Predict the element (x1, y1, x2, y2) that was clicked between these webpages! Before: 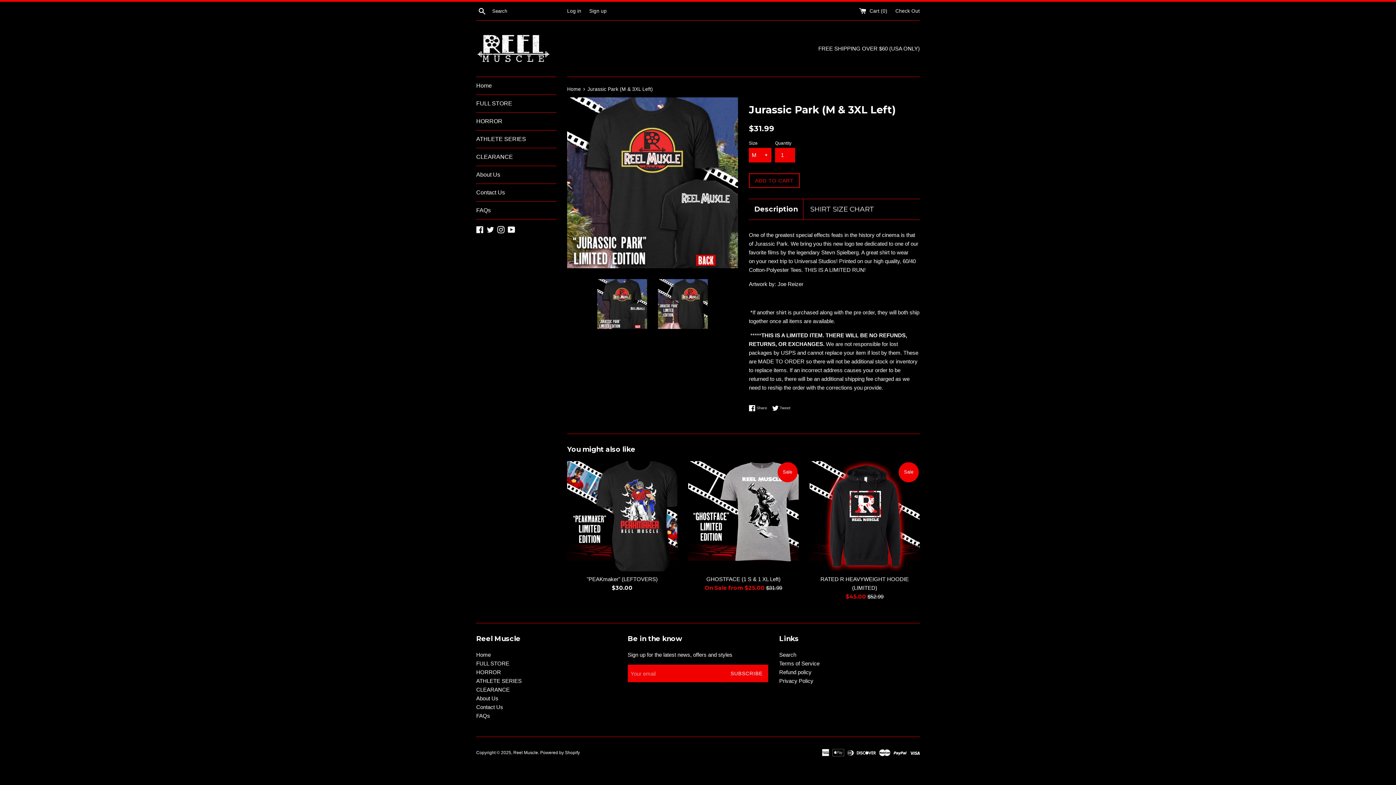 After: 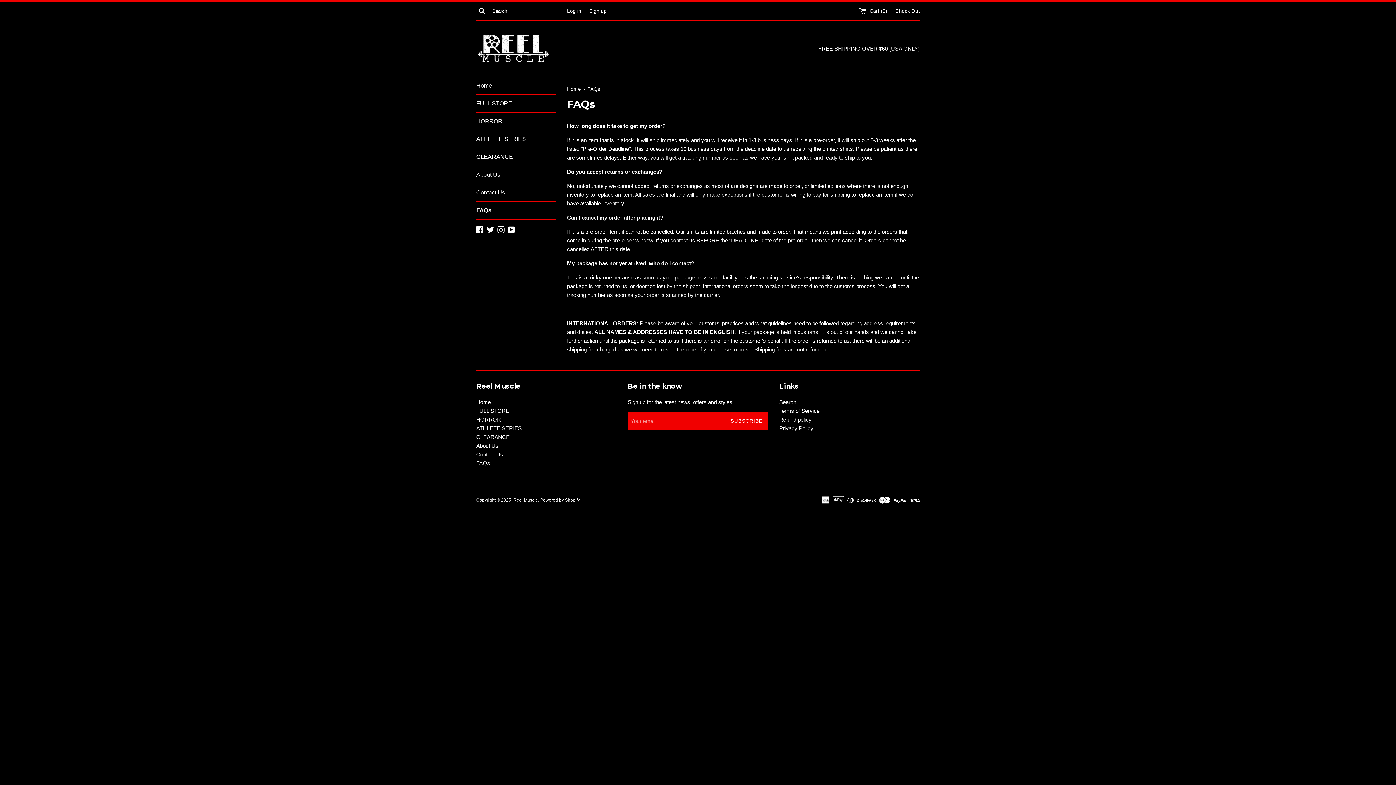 Action: label: FAQs bbox: (476, 201, 556, 219)